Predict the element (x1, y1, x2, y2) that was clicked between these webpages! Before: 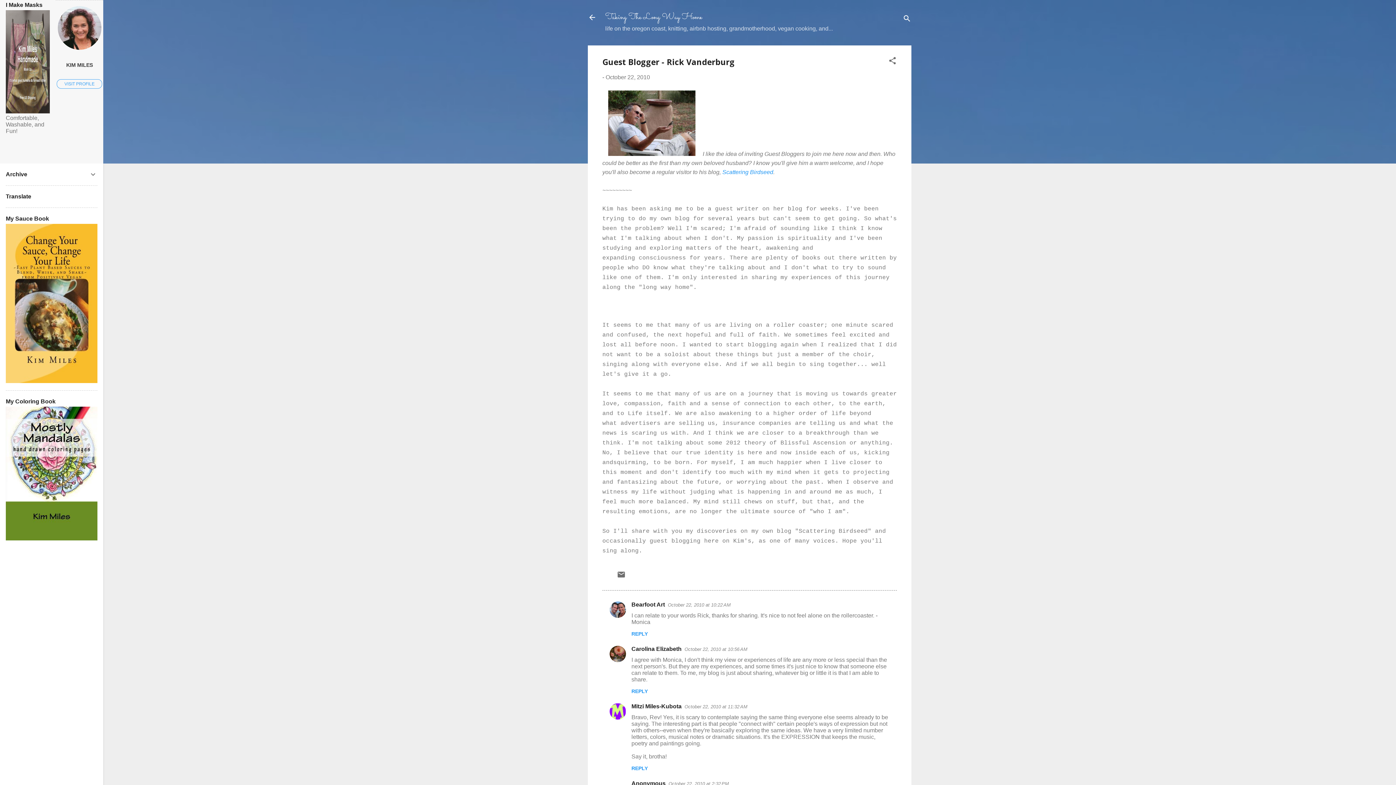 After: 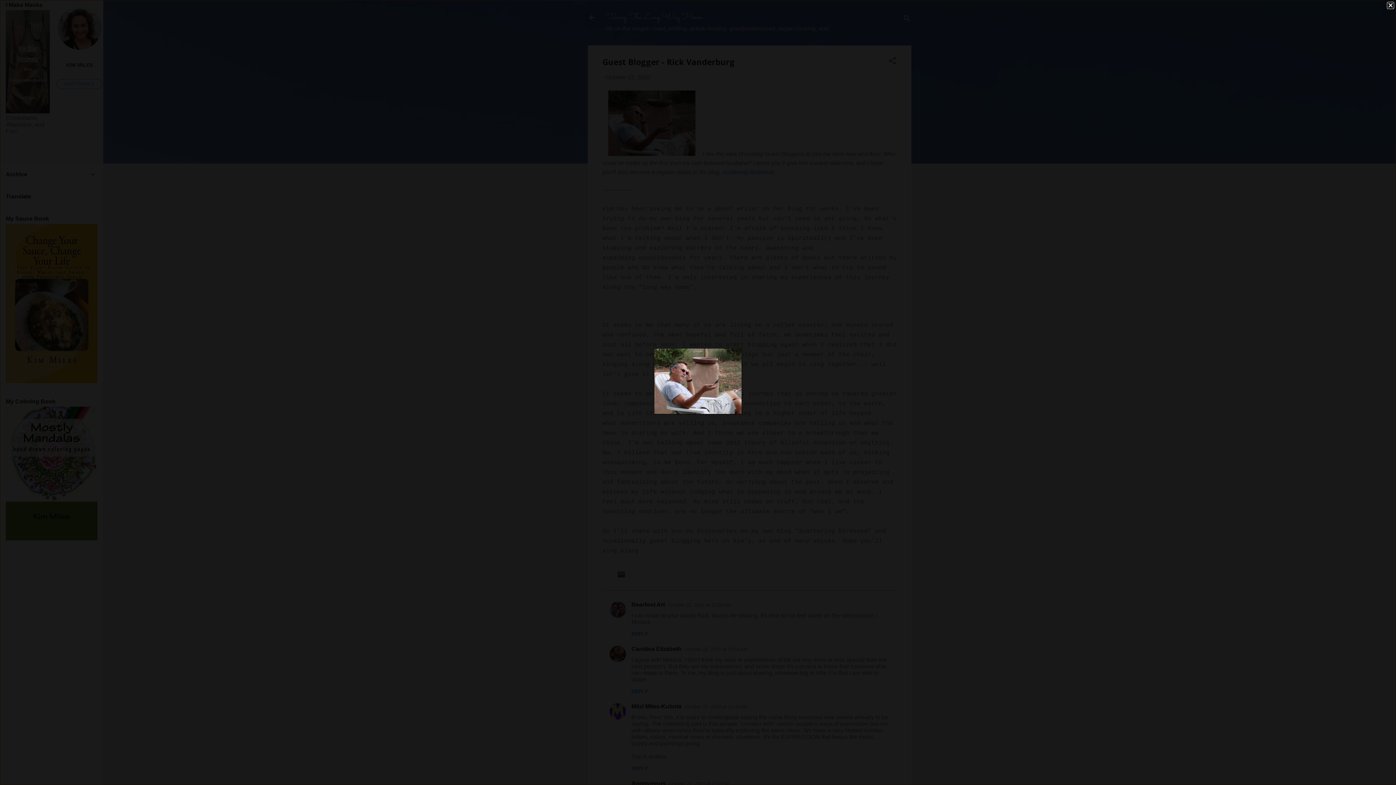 Action: bbox: (608, 90, 695, 158)